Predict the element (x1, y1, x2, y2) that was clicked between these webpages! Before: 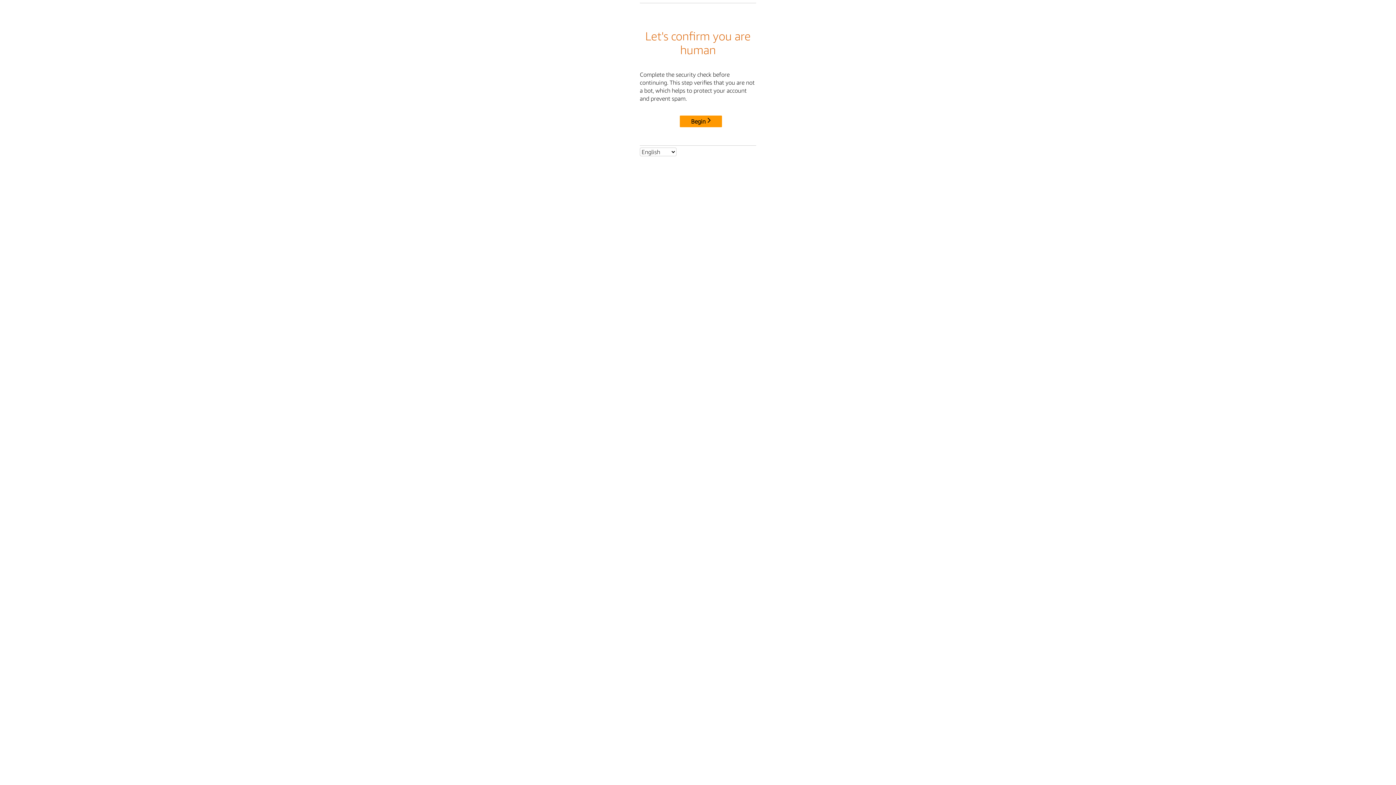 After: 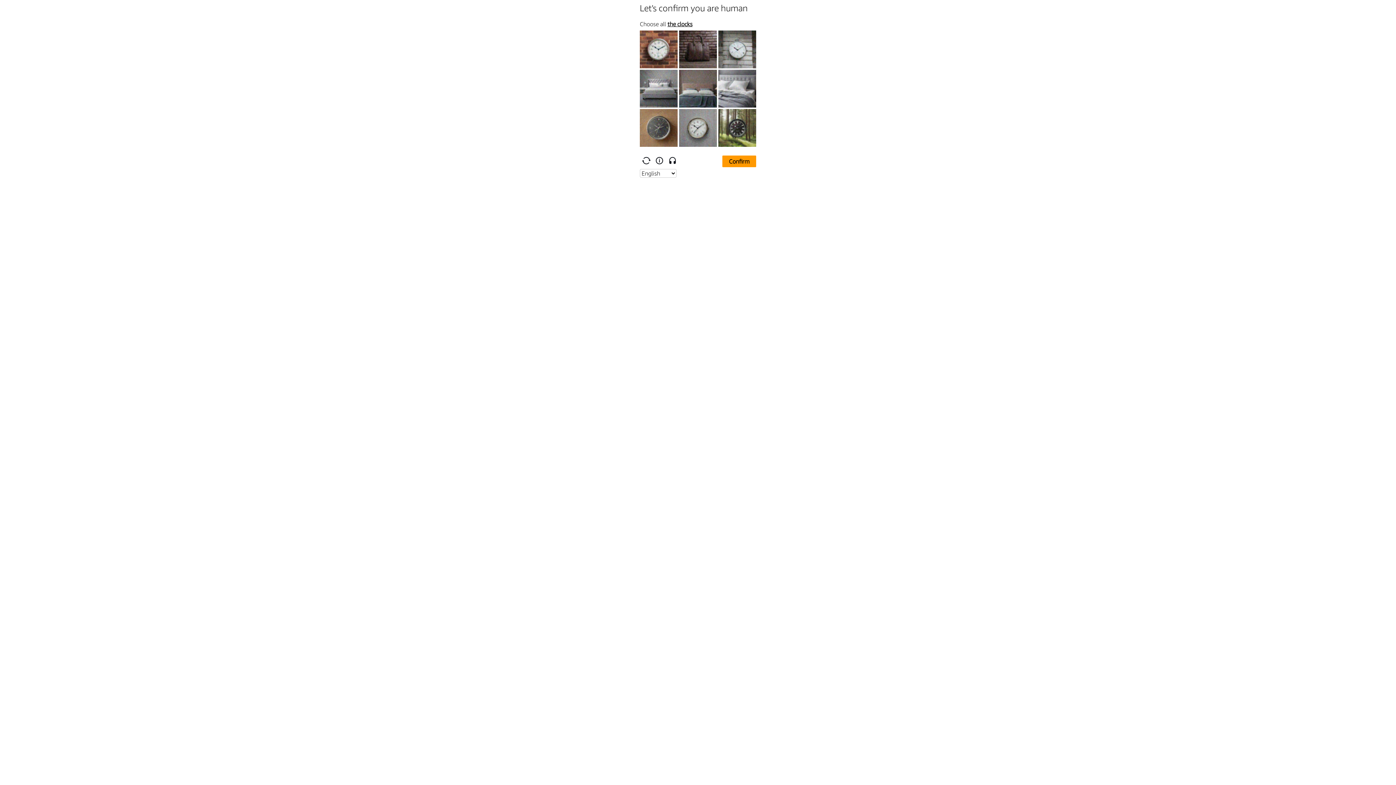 Action: label: Begin bbox: (680, 115, 722, 127)